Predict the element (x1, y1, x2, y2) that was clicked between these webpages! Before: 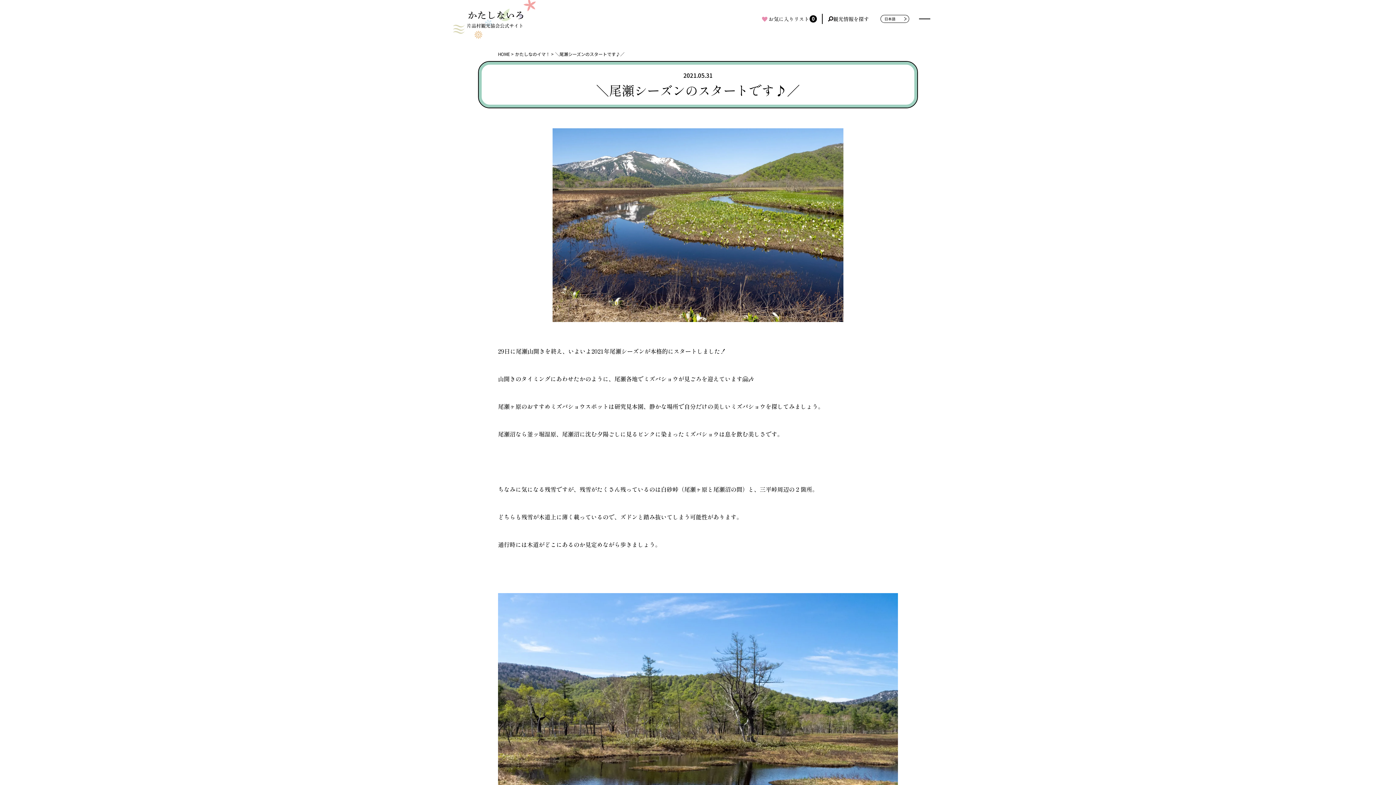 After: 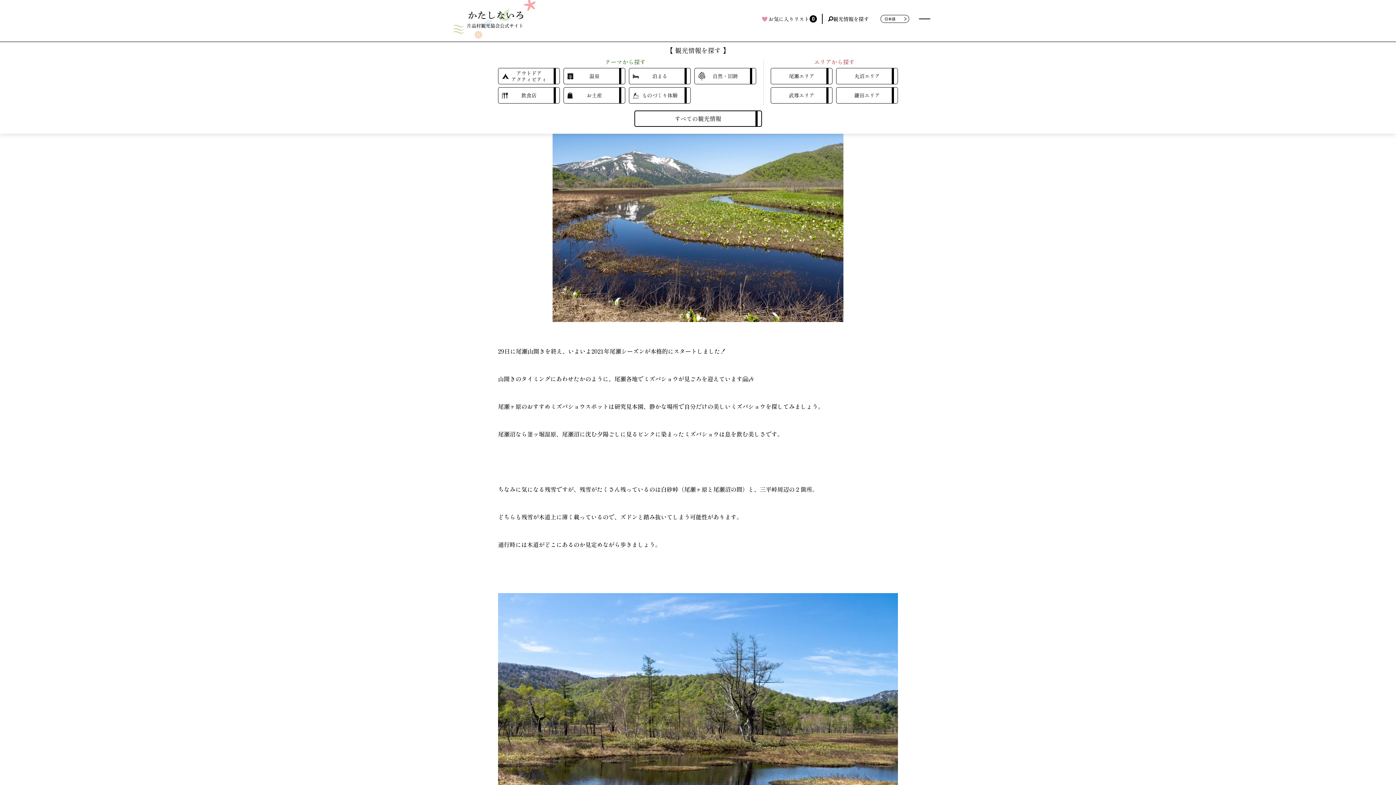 Action: label: 観光情報を探す bbox: (822, 13, 869, 24)